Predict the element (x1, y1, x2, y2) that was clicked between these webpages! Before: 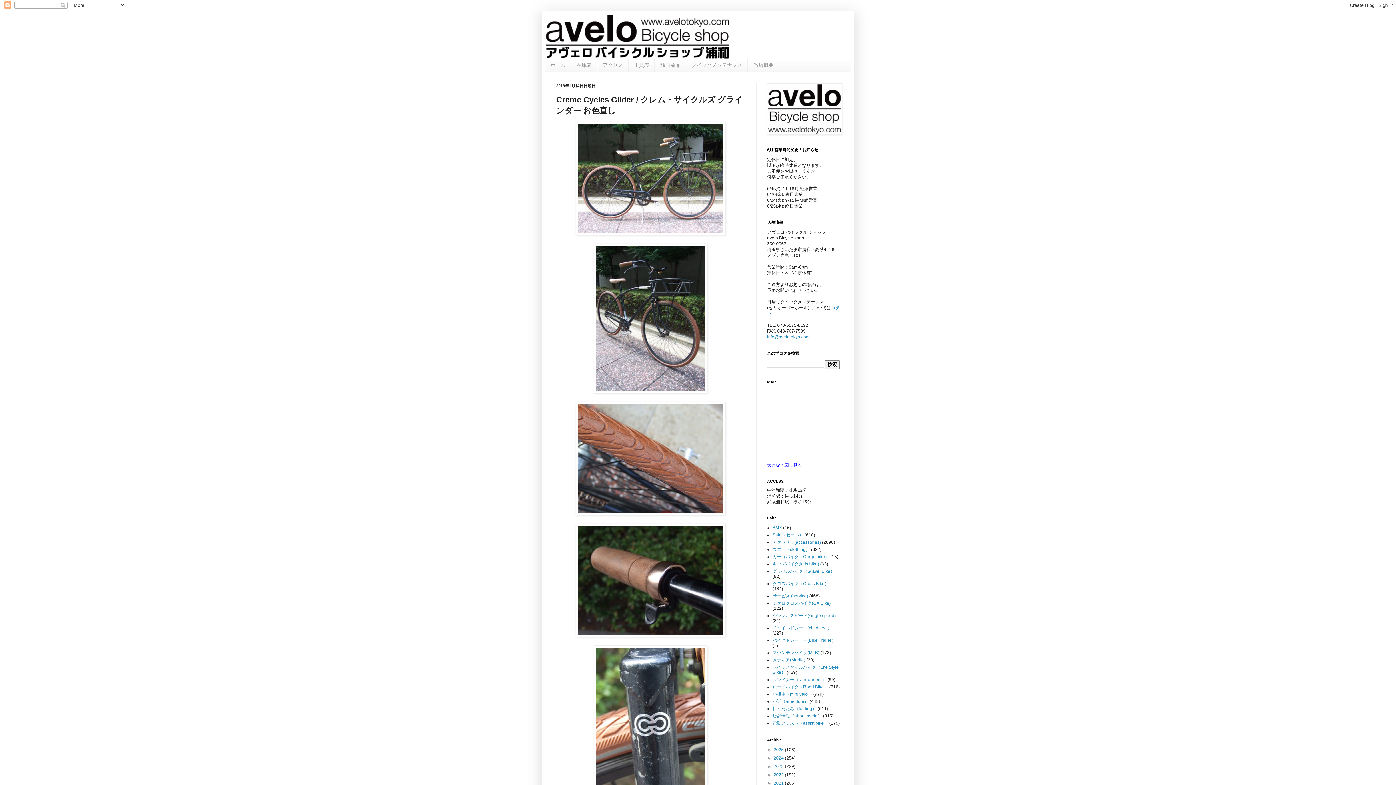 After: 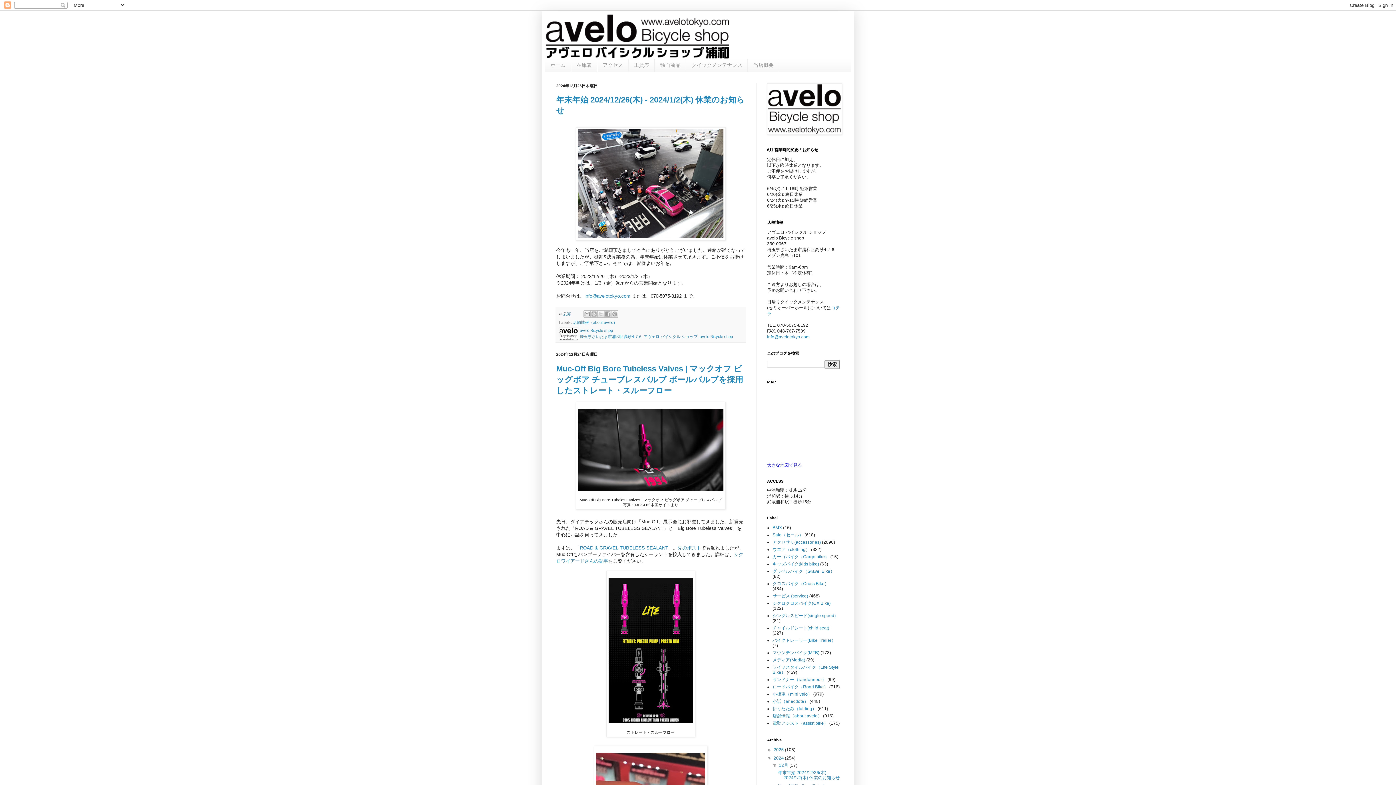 Action: label: 2024  bbox: (773, 755, 785, 761)